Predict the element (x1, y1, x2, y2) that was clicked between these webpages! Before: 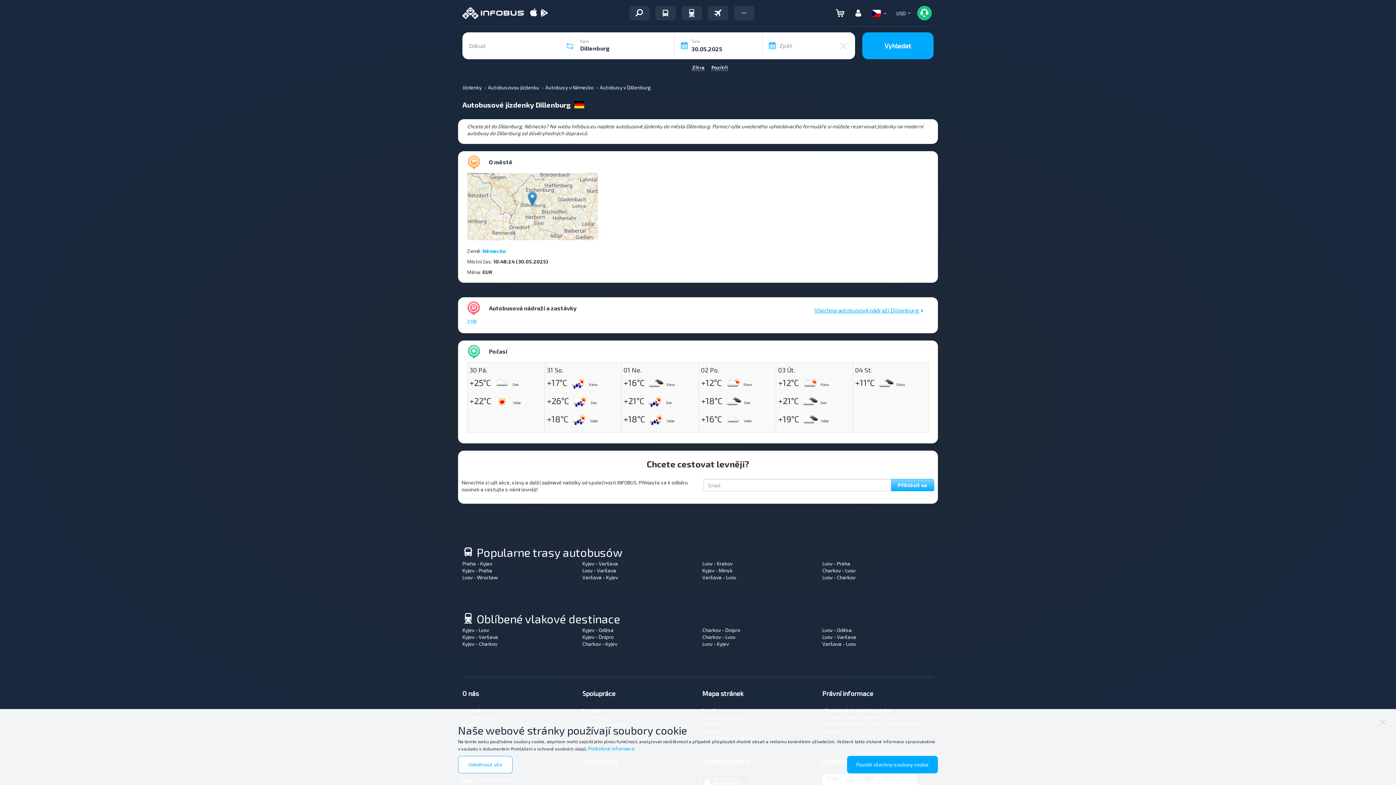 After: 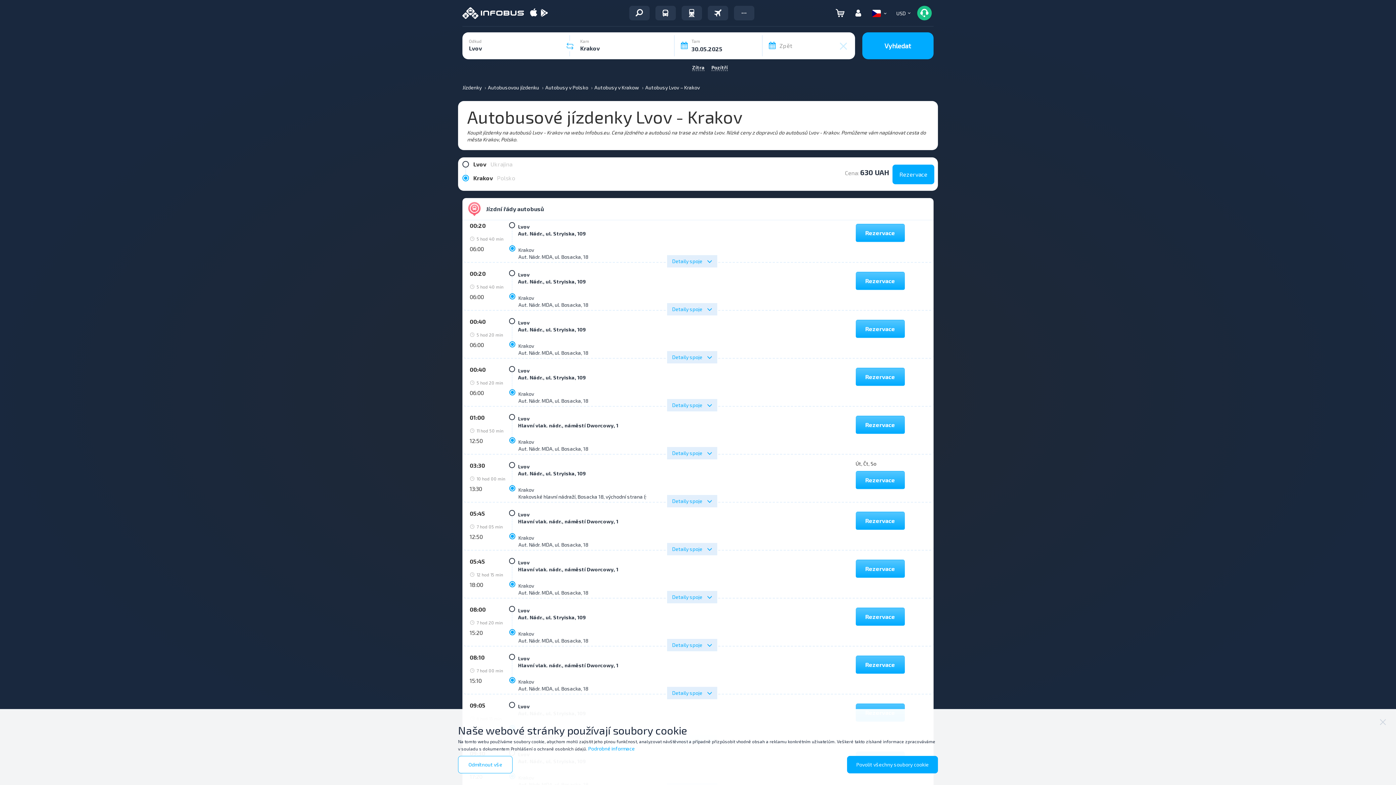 Action: label: Lvov - Krakov bbox: (702, 560, 732, 566)